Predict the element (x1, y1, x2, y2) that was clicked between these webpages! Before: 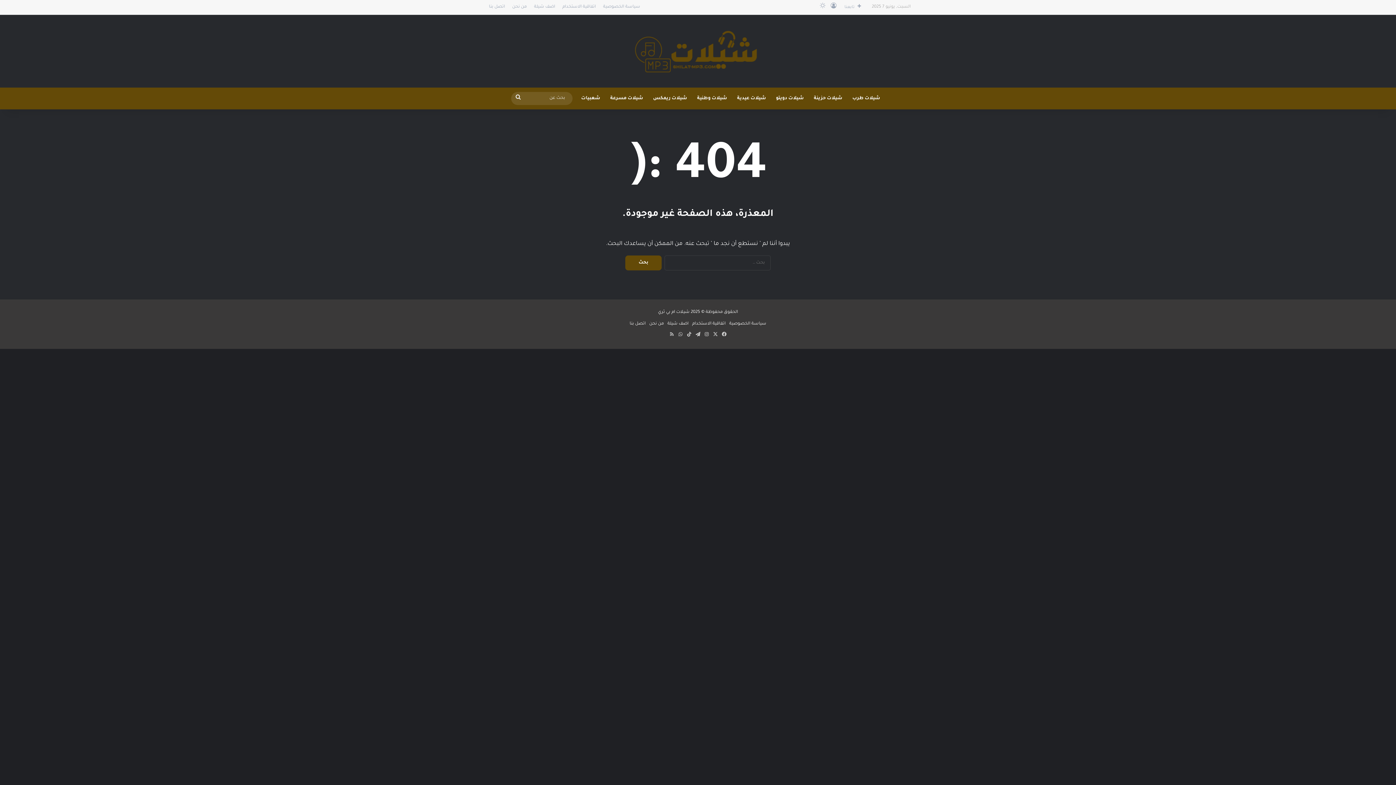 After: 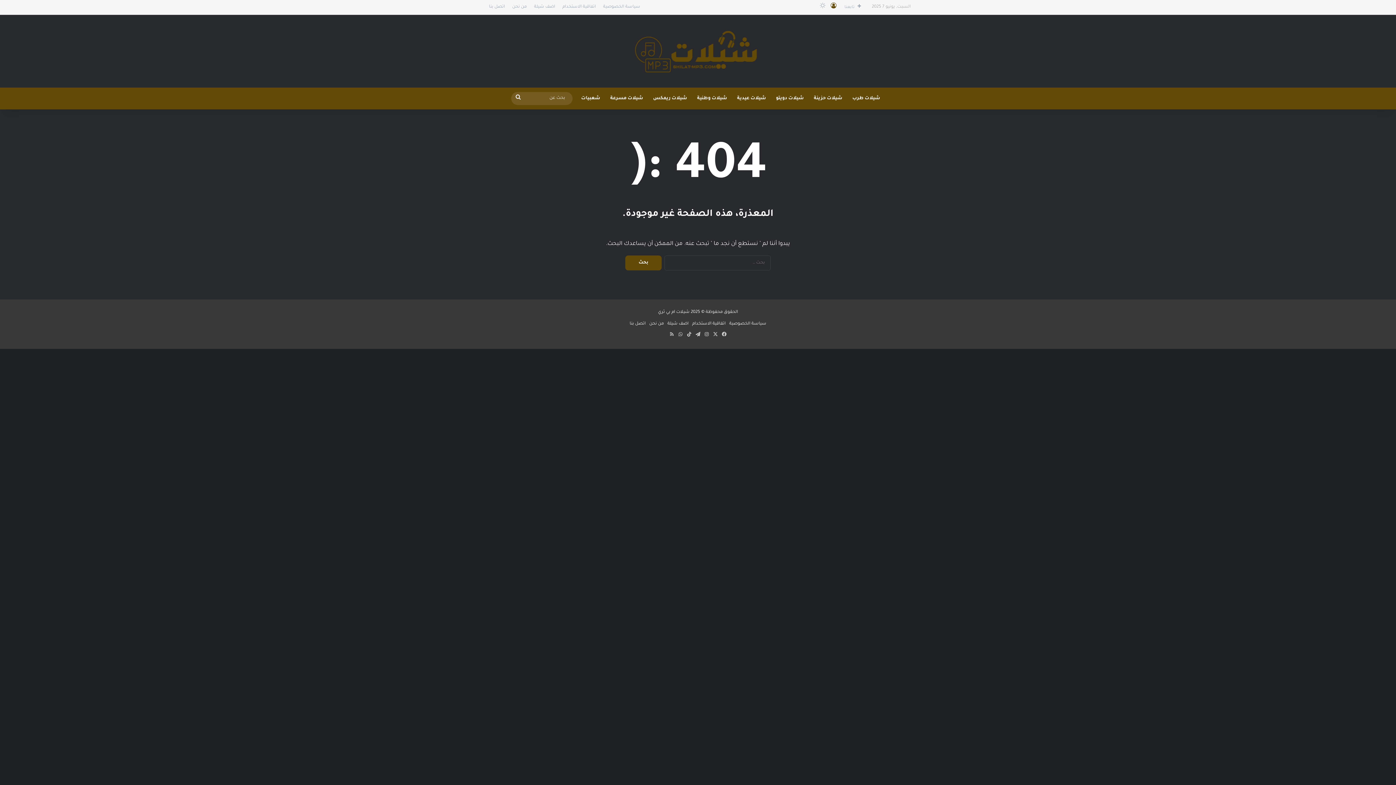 Action: label: تسجيل الدخول bbox: (828, 0, 839, 14)